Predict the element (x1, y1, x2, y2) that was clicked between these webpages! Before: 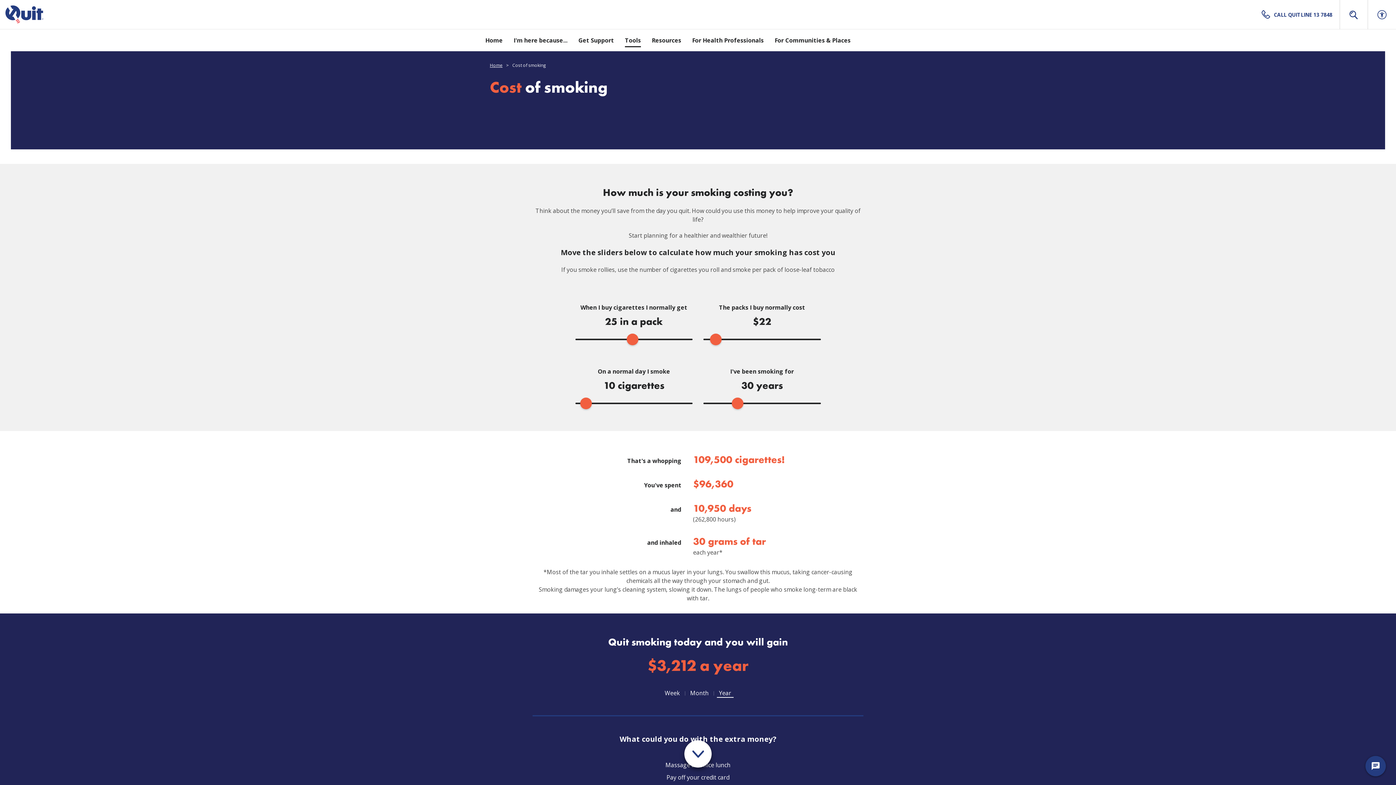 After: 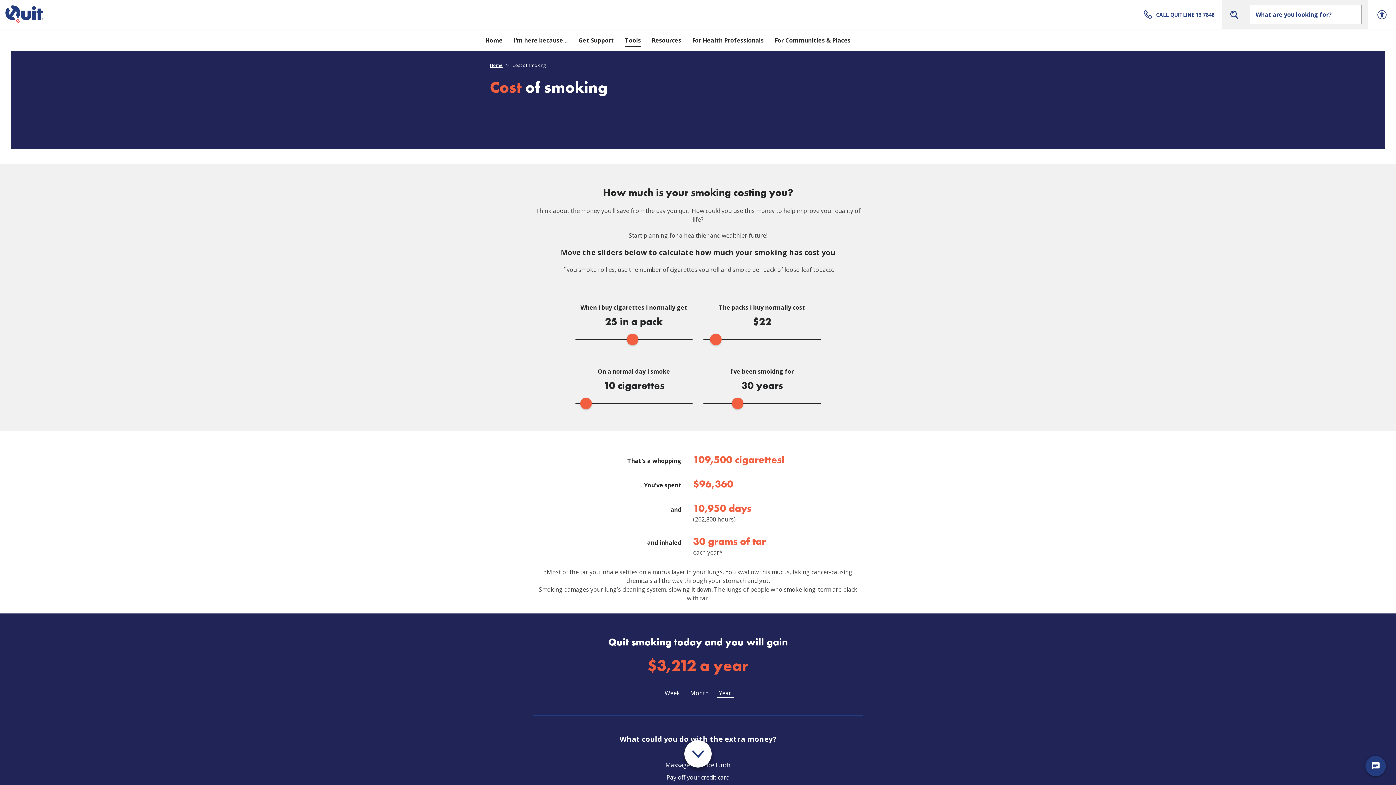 Action: label: Search Site bbox: (1347, 9, 1360, 19)